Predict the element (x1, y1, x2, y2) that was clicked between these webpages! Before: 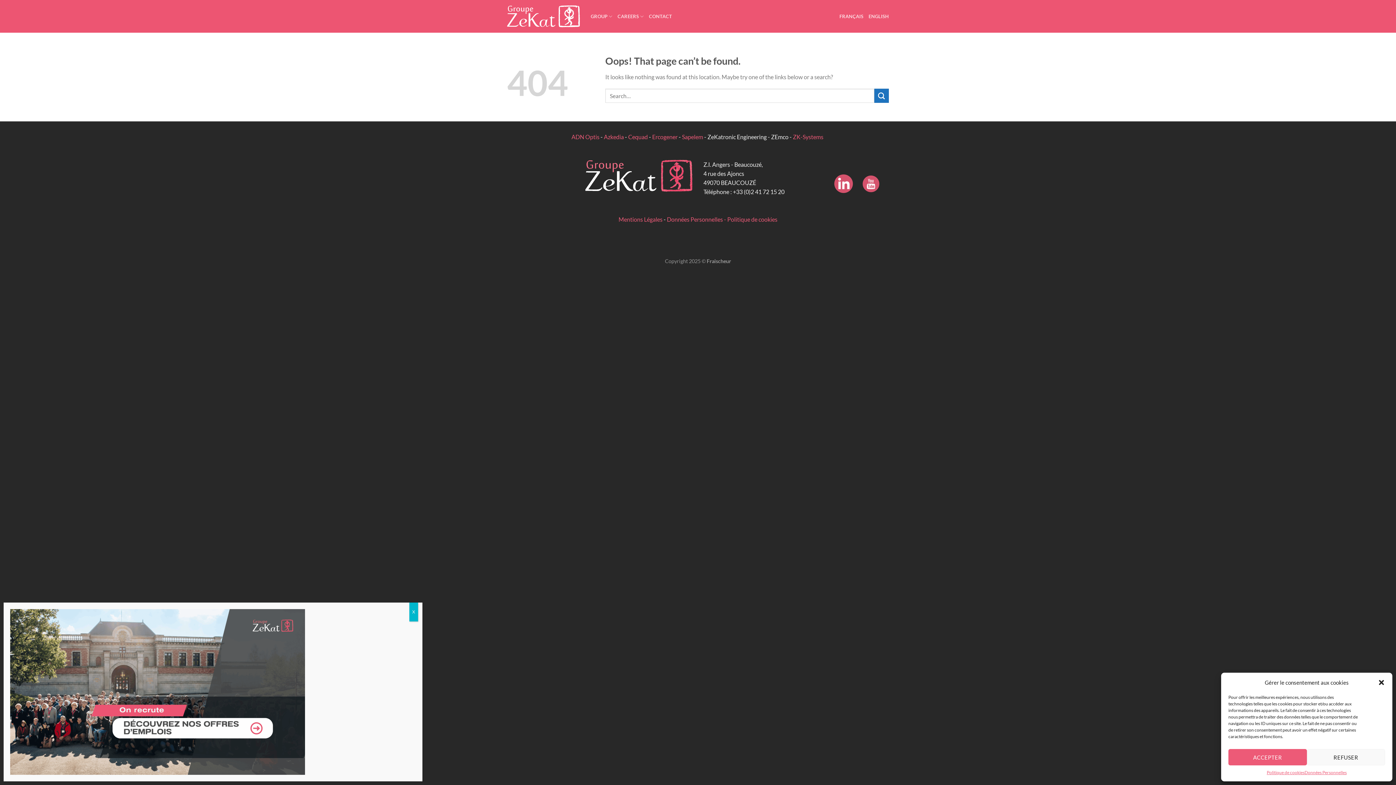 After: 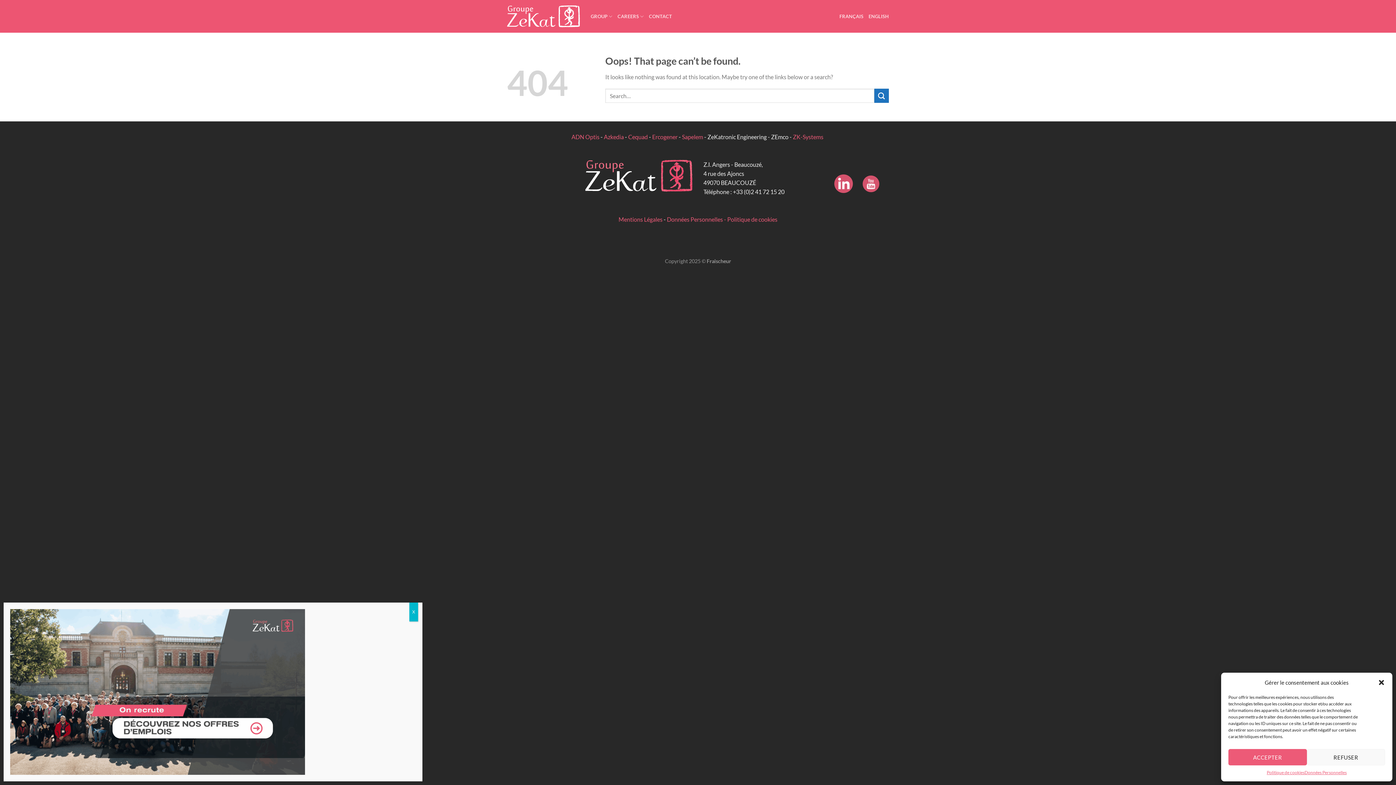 Action: bbox: (861, 174, 880, 193)